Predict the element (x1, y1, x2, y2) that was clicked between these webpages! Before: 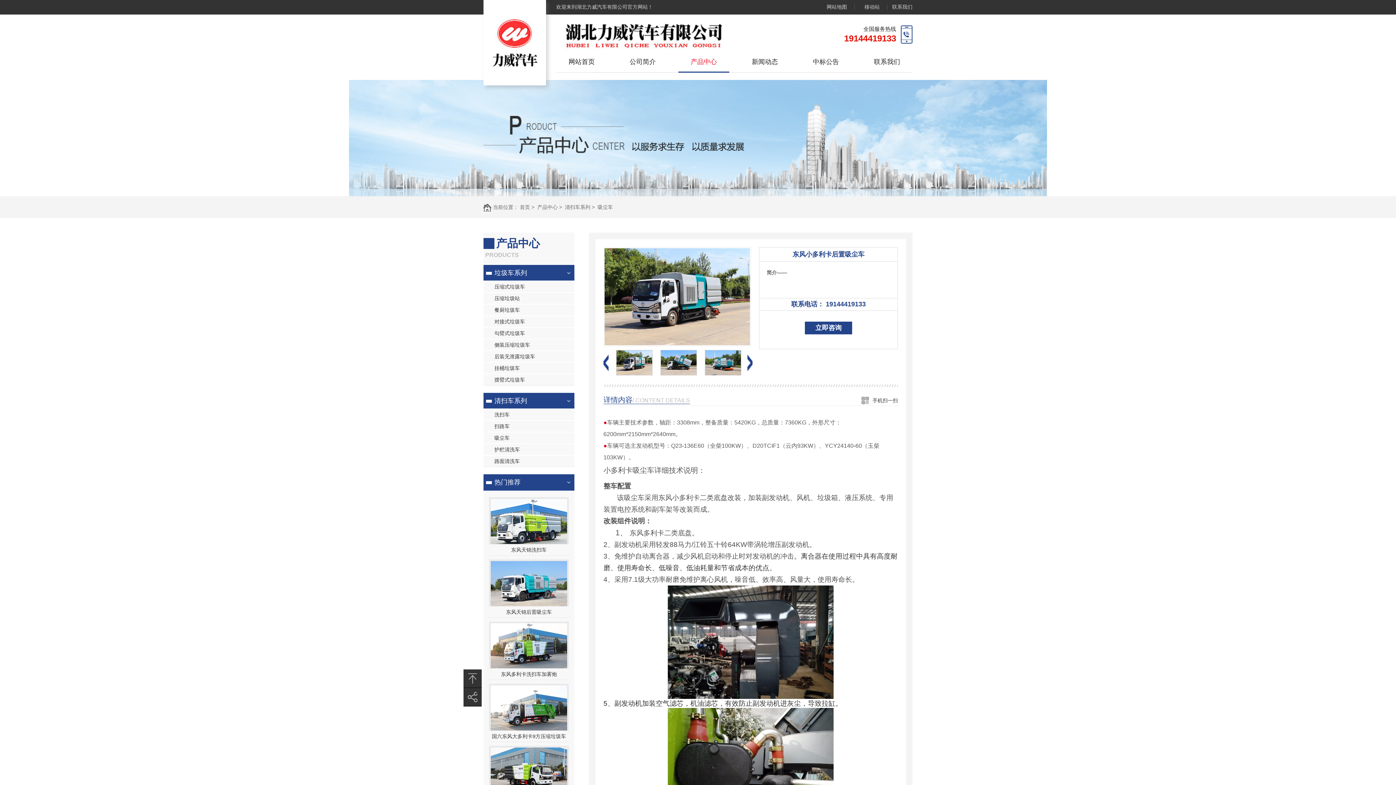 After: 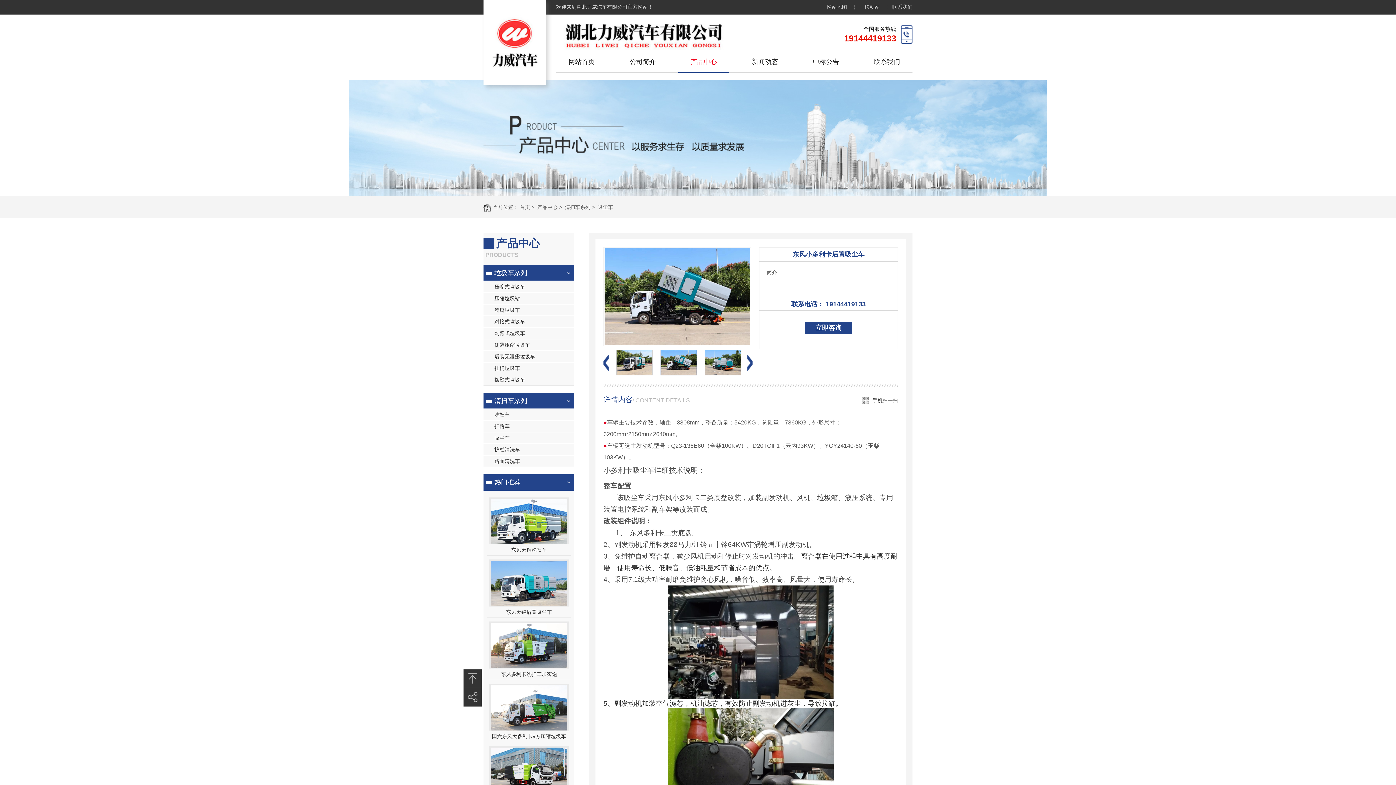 Action: bbox: (660, 359, 697, 365)